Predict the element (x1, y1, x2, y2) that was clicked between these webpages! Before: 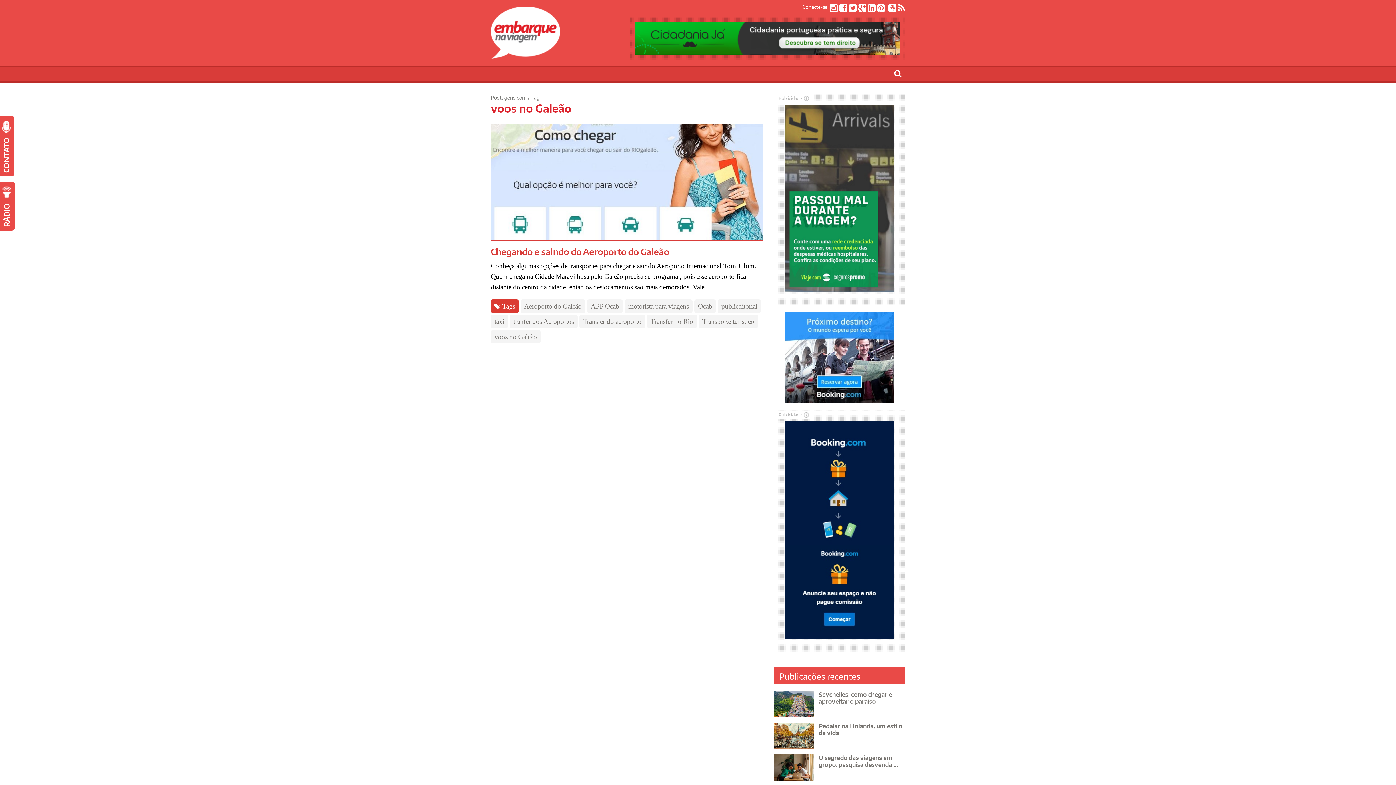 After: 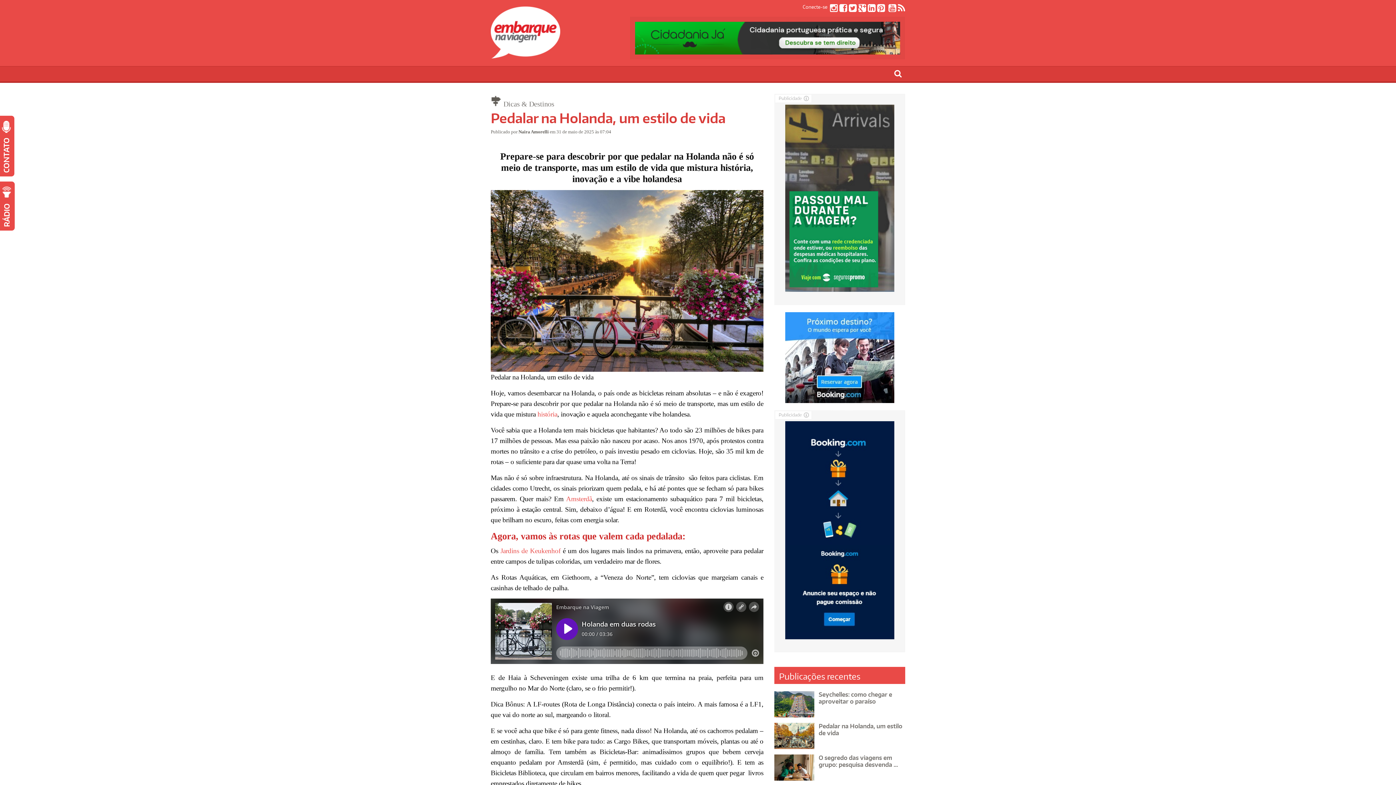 Action: bbox: (774, 723, 814, 749)